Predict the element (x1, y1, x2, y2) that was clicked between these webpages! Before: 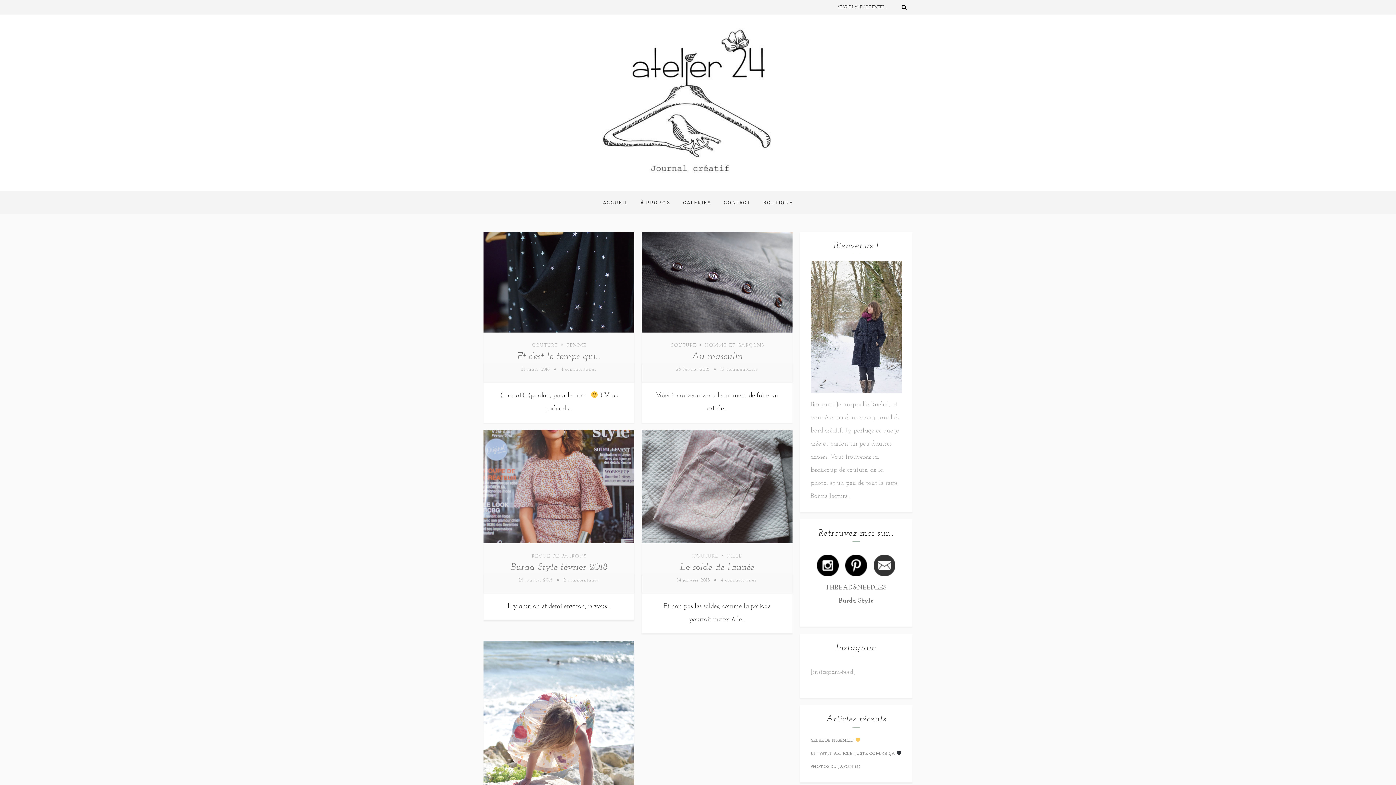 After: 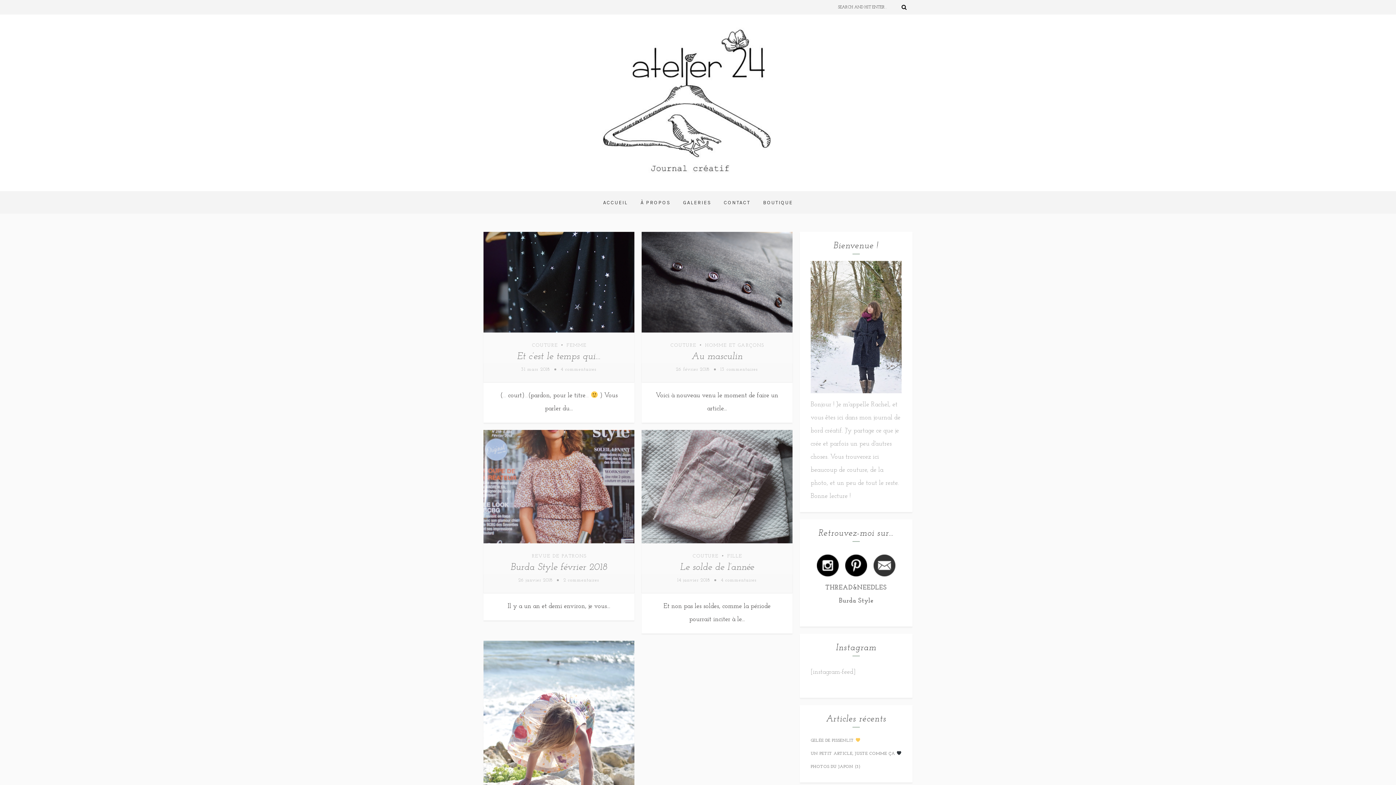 Action: bbox: (873, 571, 895, 578)